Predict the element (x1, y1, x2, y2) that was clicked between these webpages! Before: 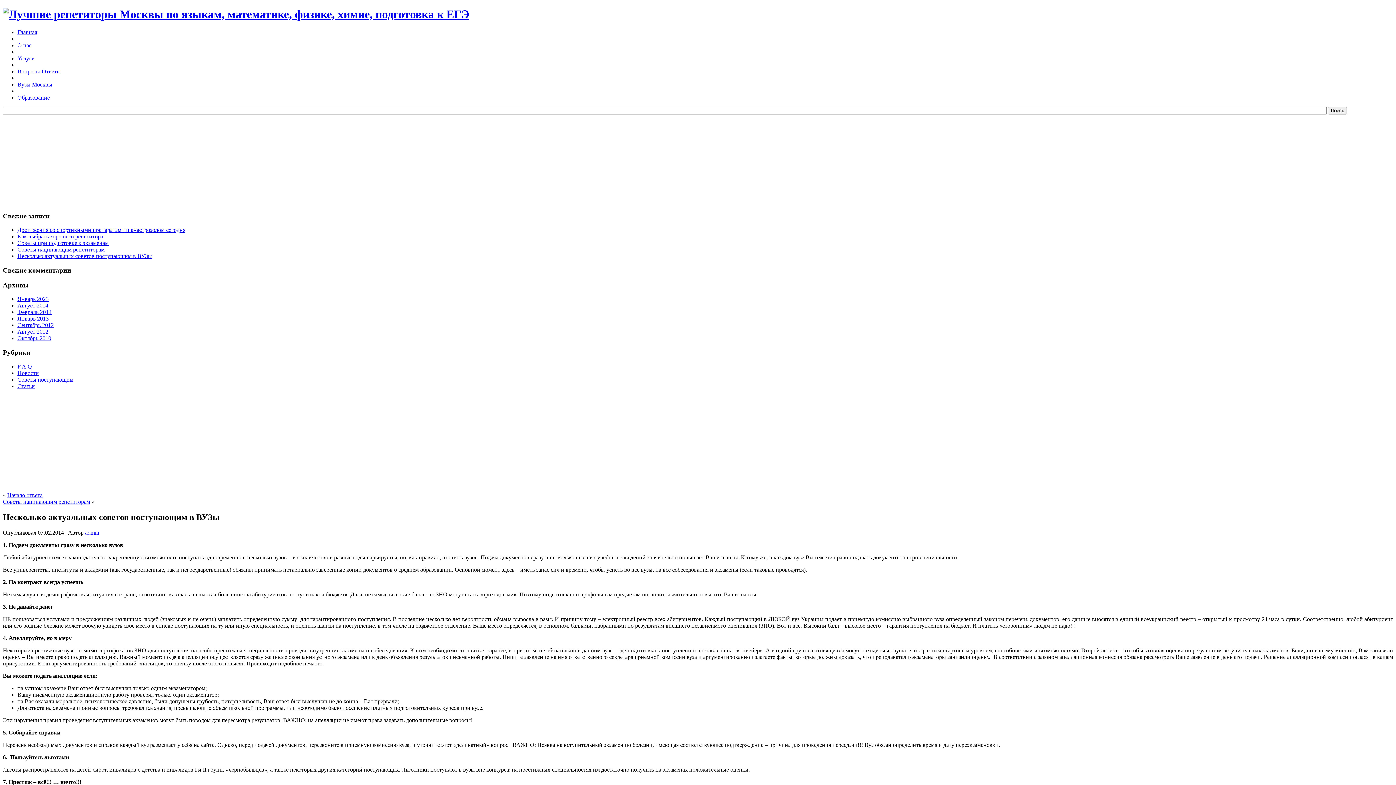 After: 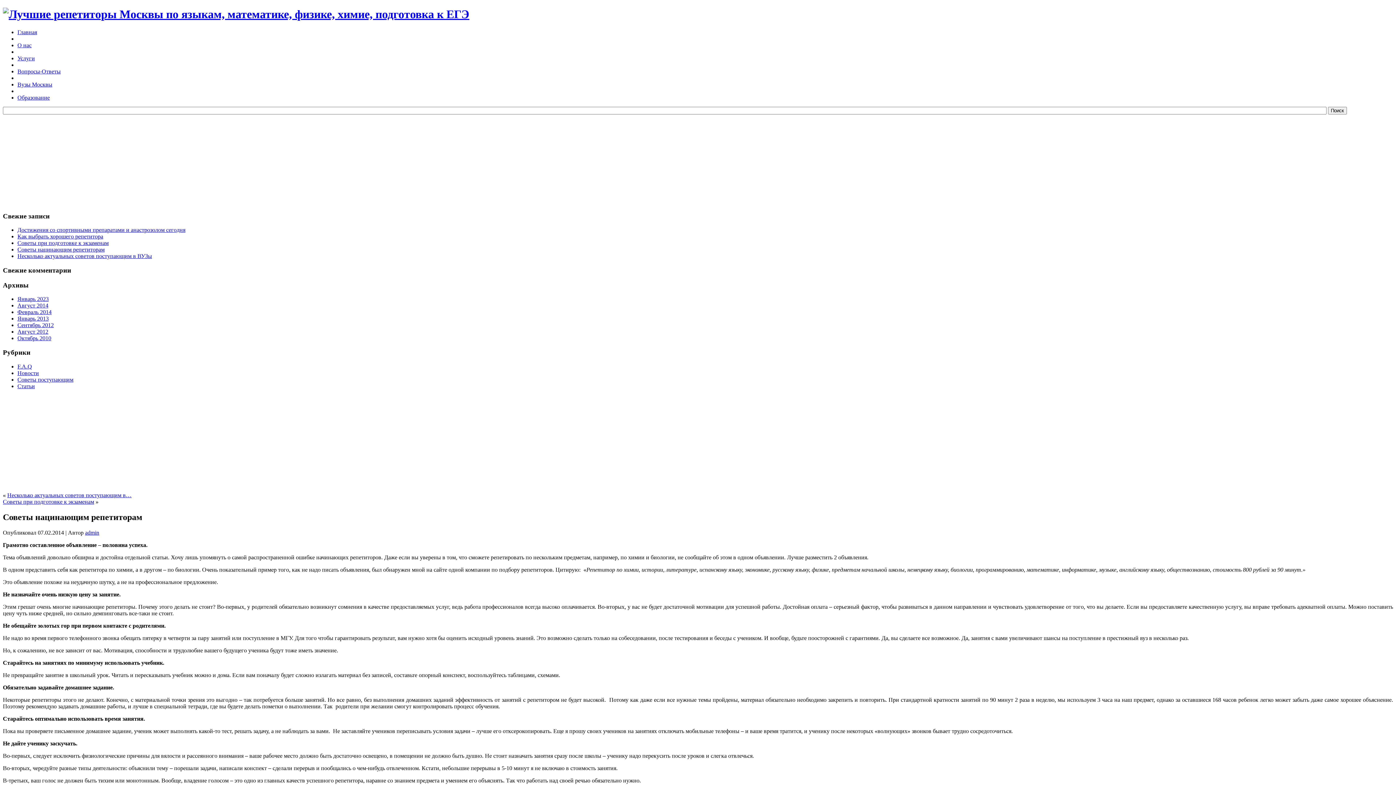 Action: bbox: (2, 498, 90, 505) label: Советы нацинающим репетиторам